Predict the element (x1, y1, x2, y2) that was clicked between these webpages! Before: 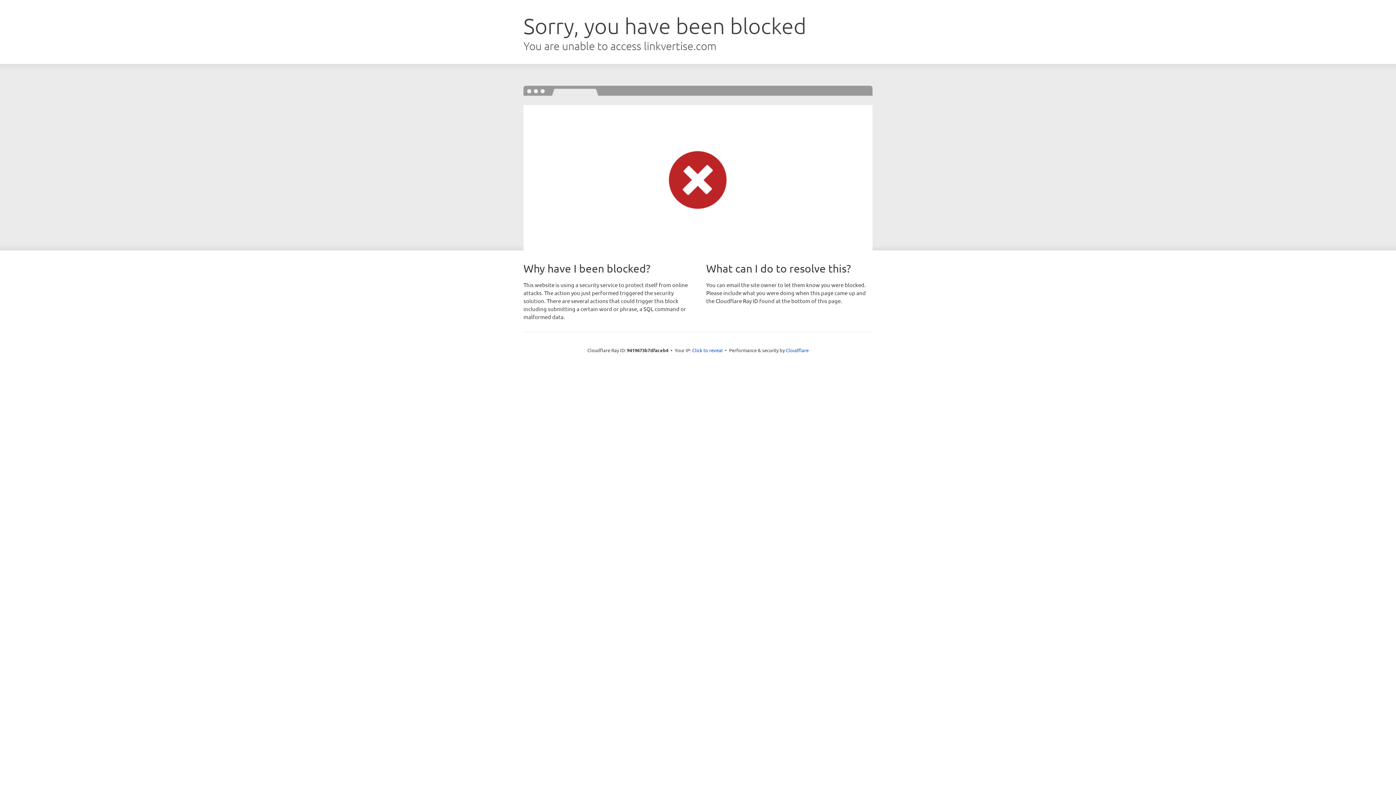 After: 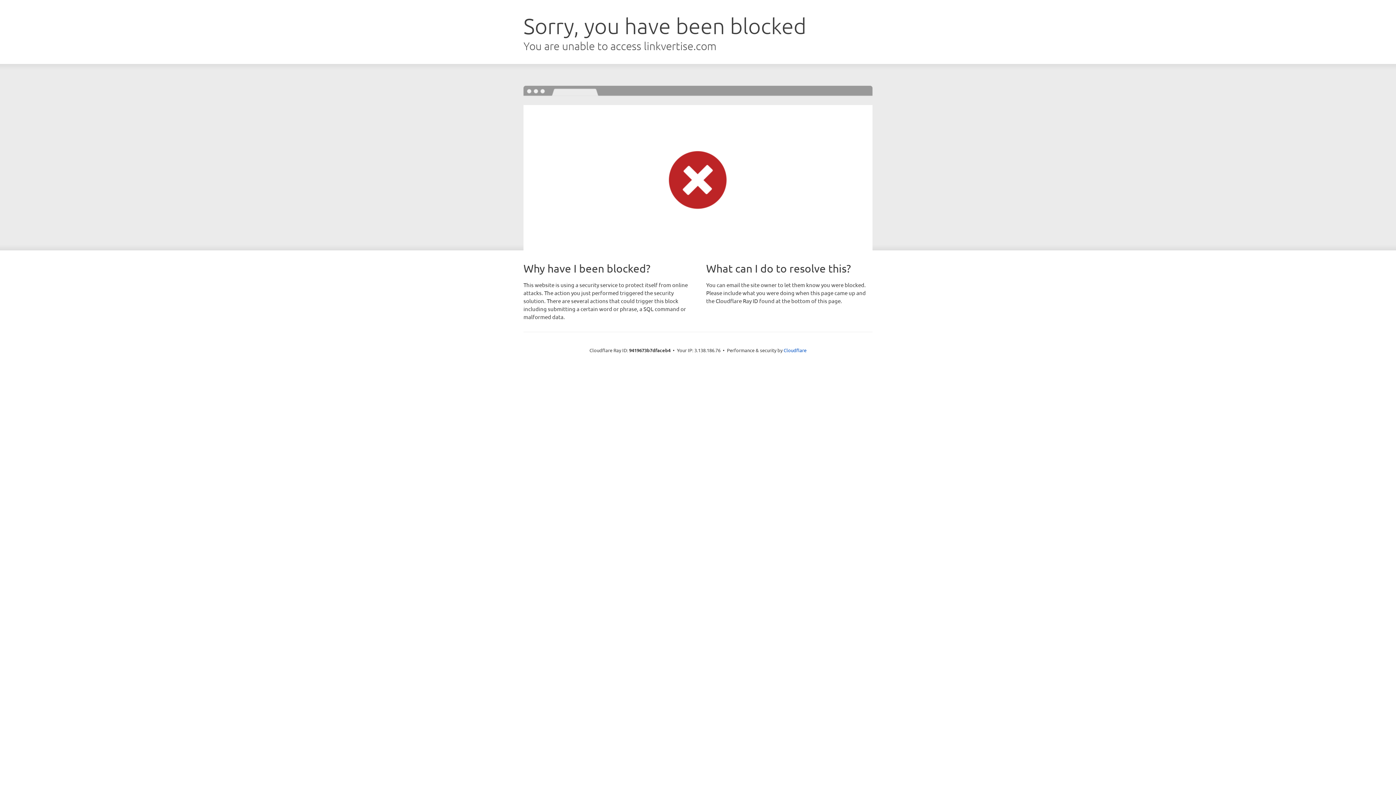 Action: label: Click to reveal bbox: (692, 346, 722, 353)